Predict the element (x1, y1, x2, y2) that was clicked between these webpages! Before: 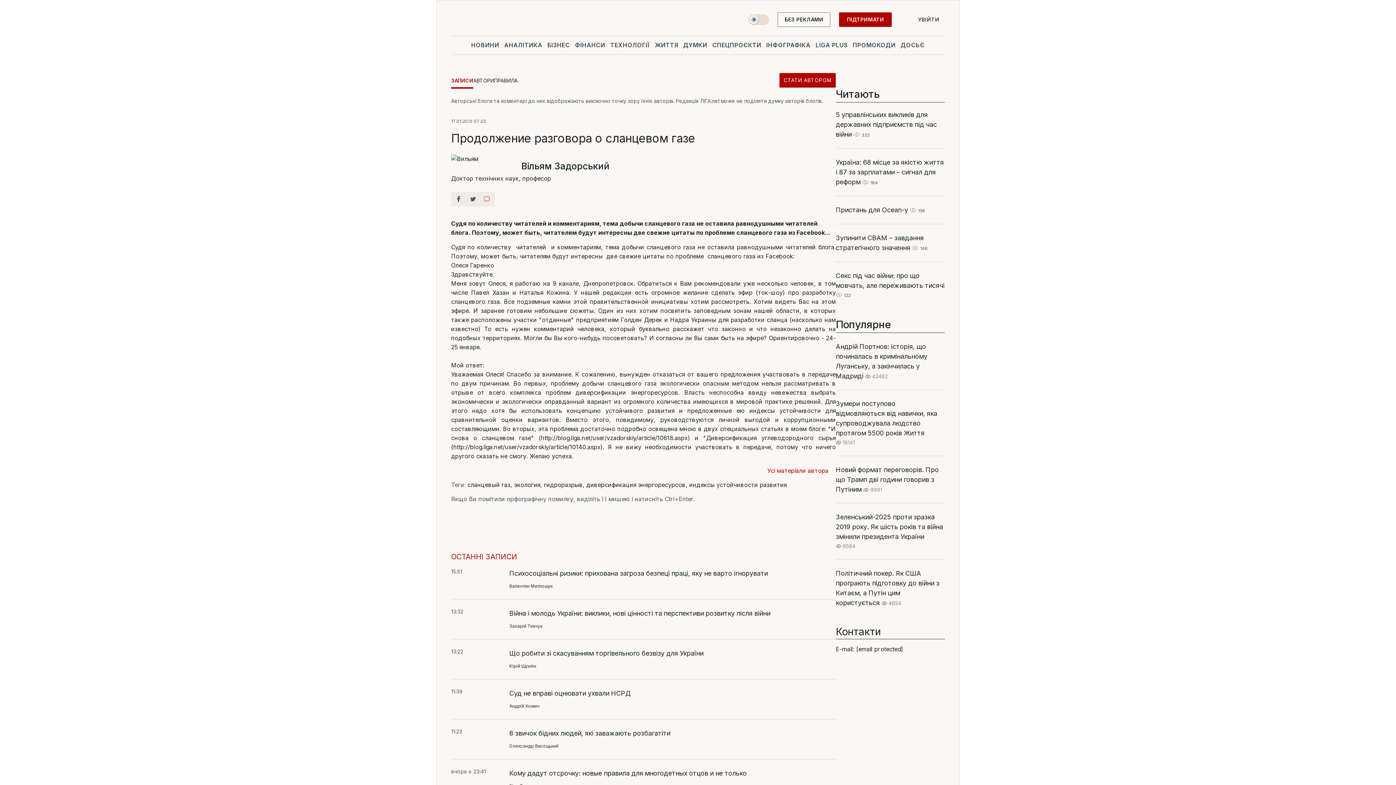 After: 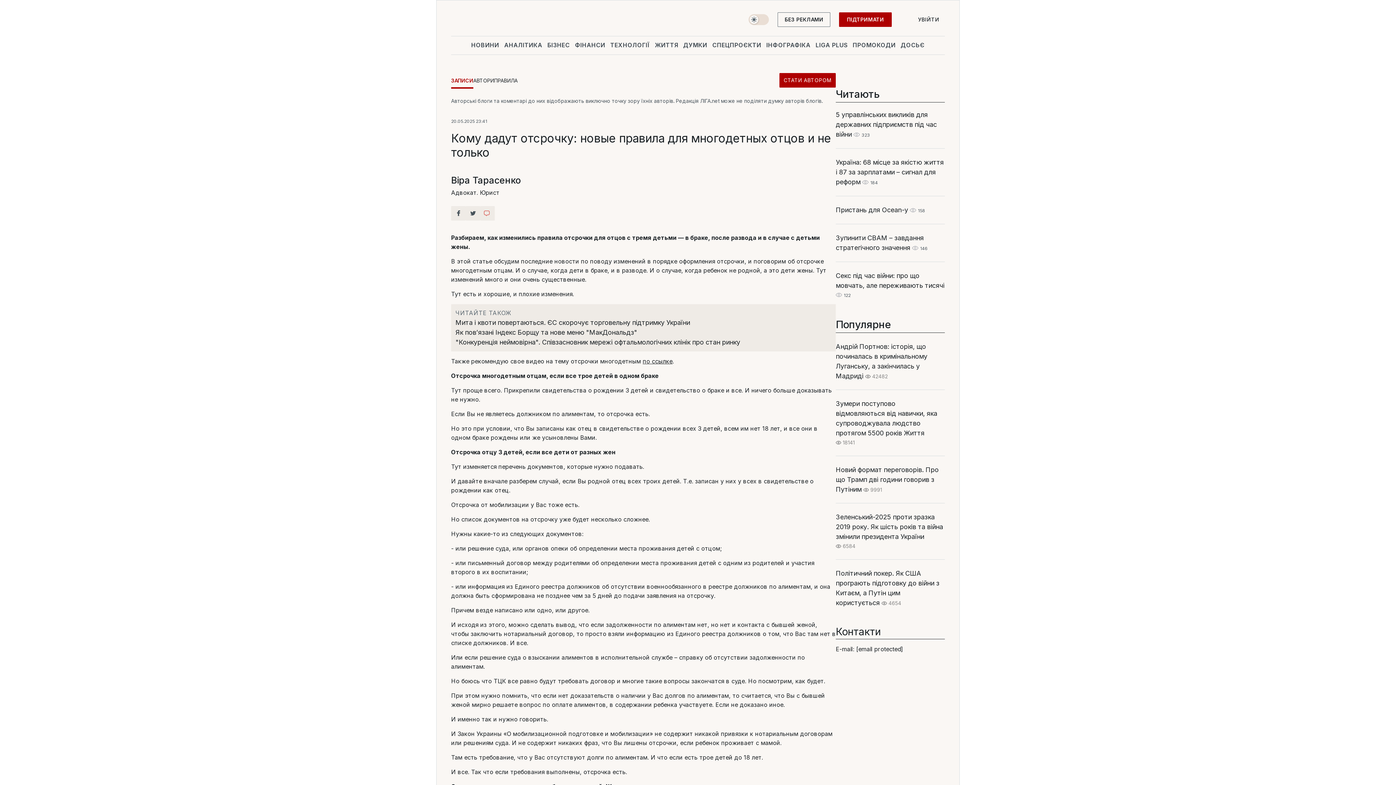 Action: label: Кому дадут отсрочку: новые правила для многодетных отцов и не только bbox: (509, 768, 836, 778)